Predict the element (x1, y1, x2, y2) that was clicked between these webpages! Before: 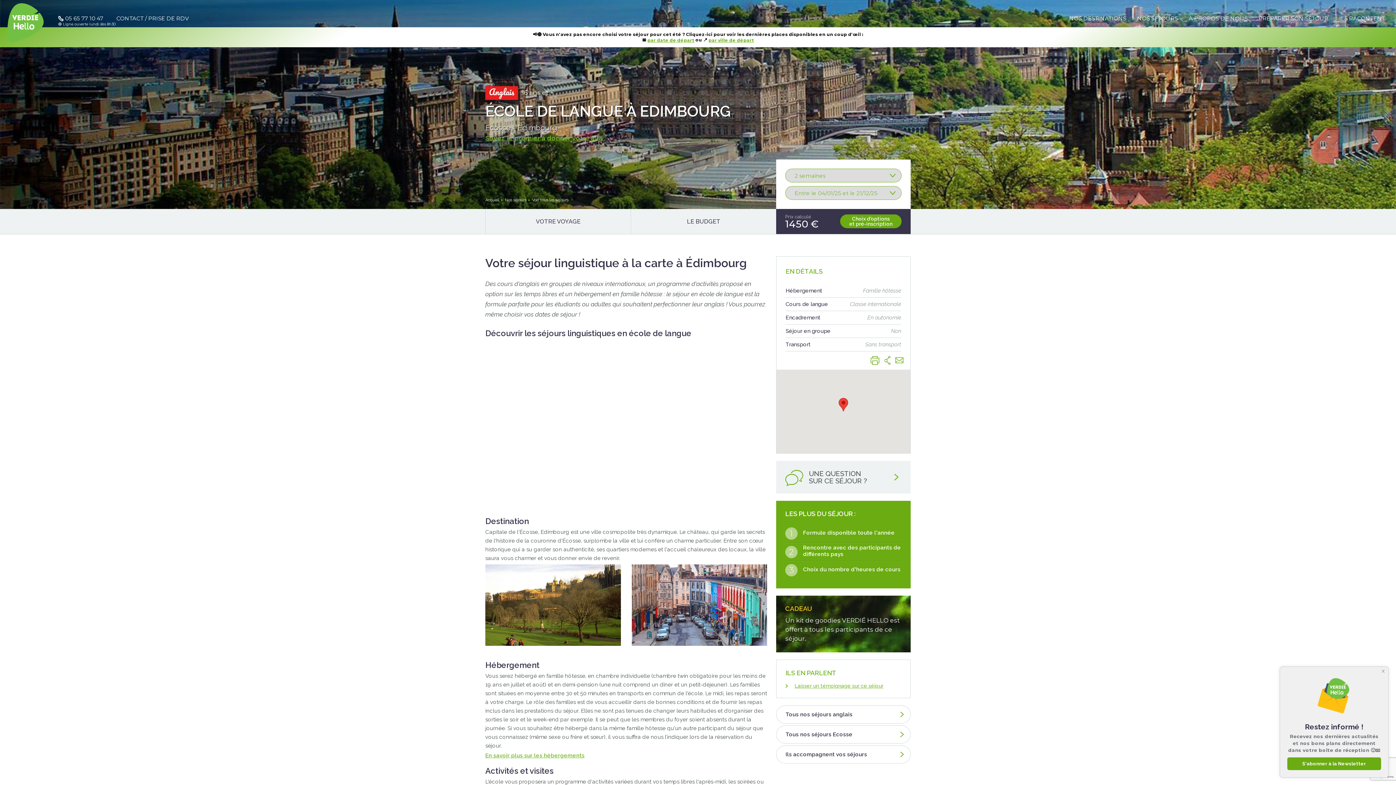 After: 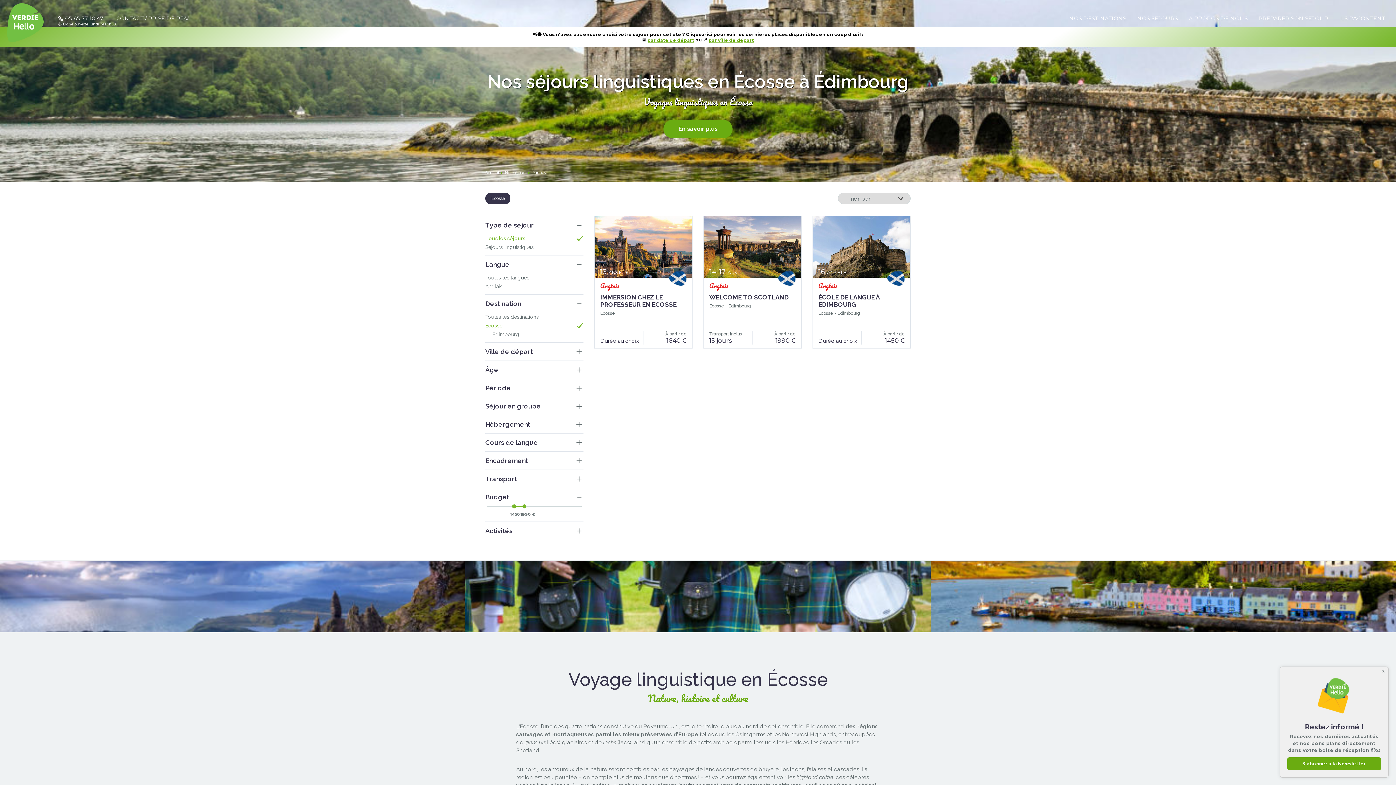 Action: bbox: (776, 725, 910, 744) label: Tous nos séjours Ecosse